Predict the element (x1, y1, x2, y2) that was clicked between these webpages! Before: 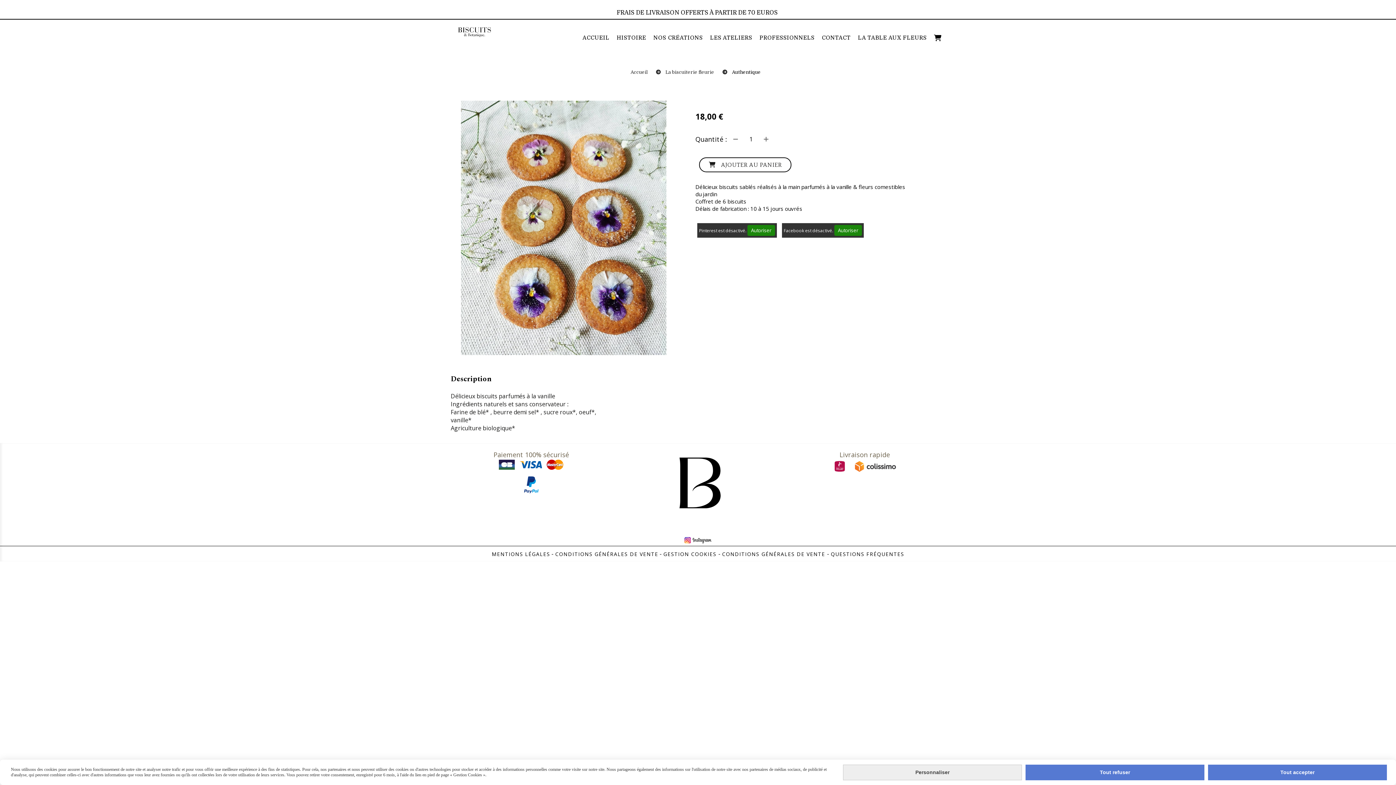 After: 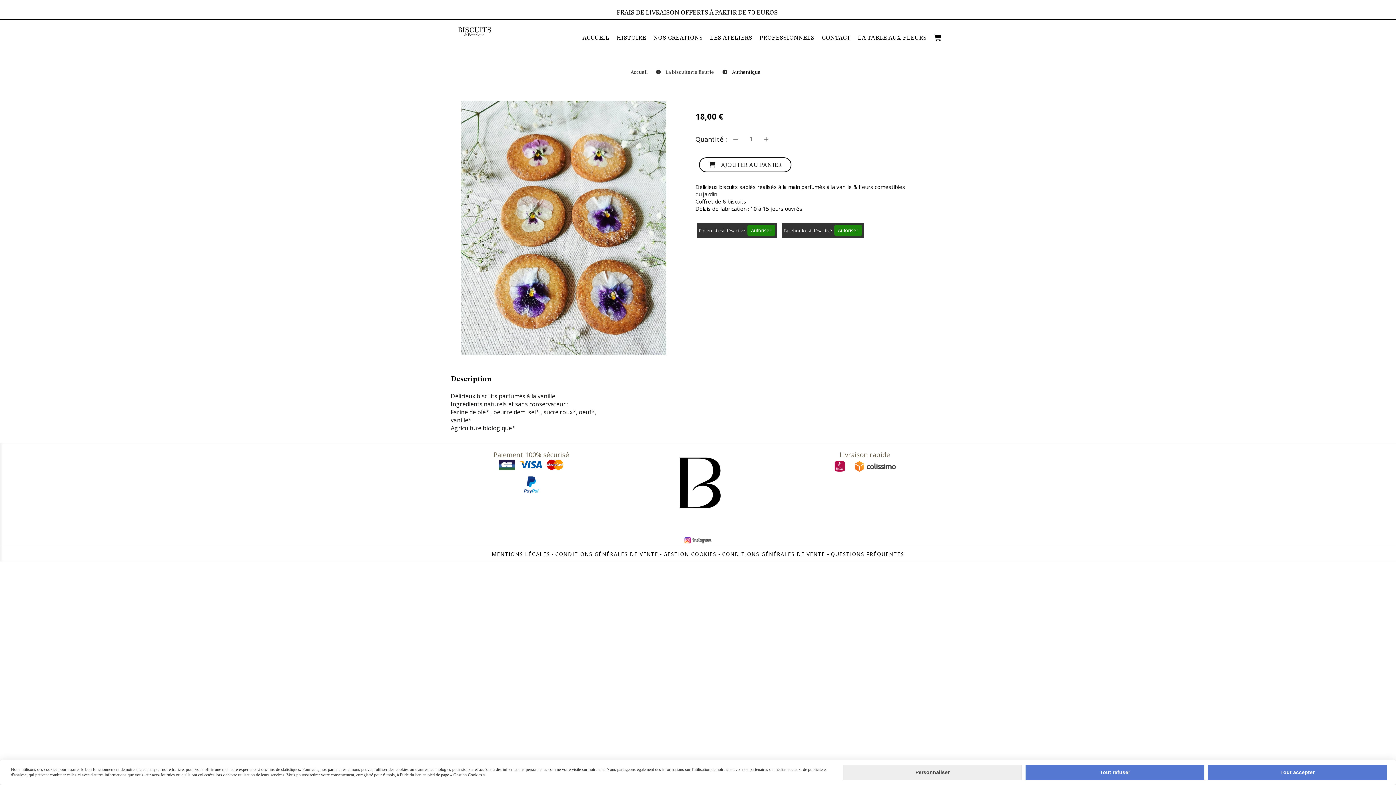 Action: bbox: (517, 470, 545, 499)